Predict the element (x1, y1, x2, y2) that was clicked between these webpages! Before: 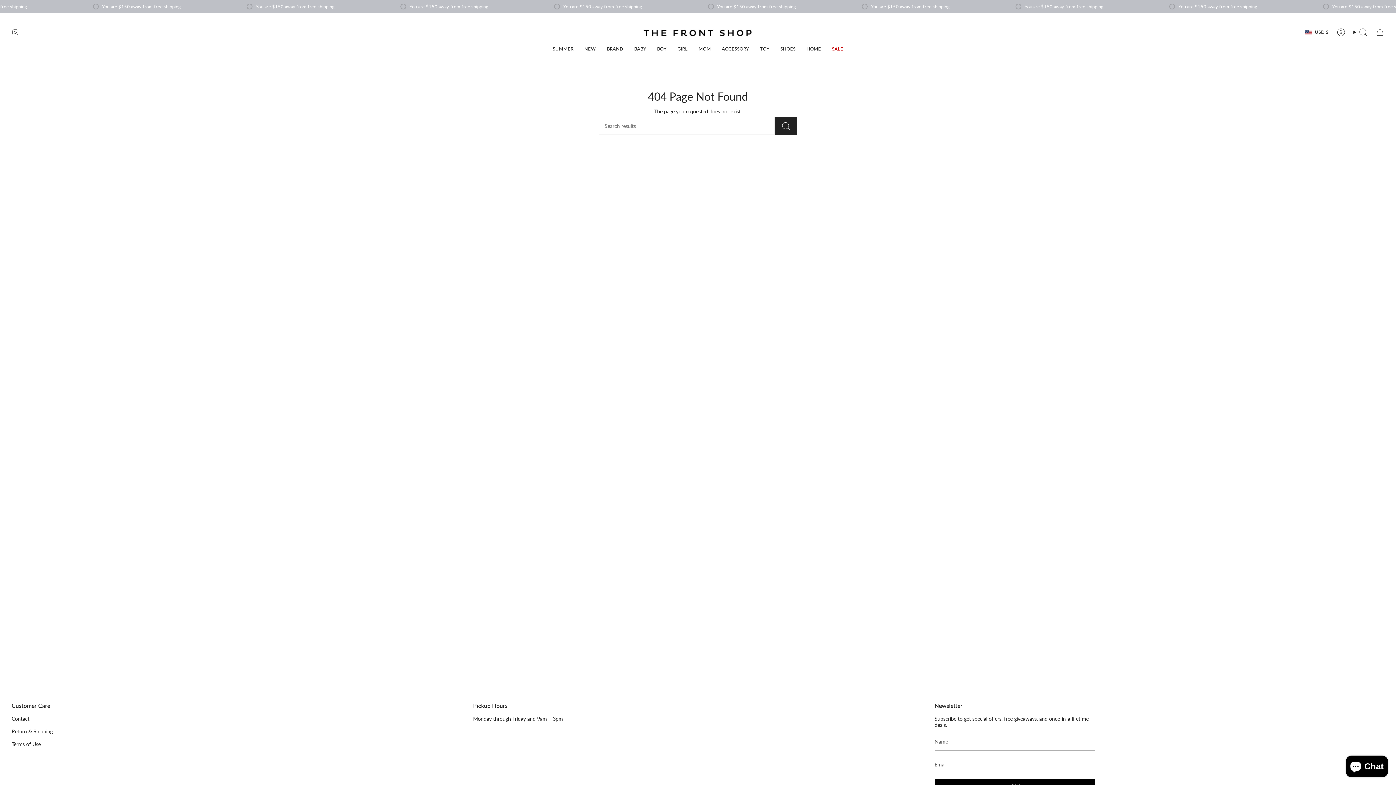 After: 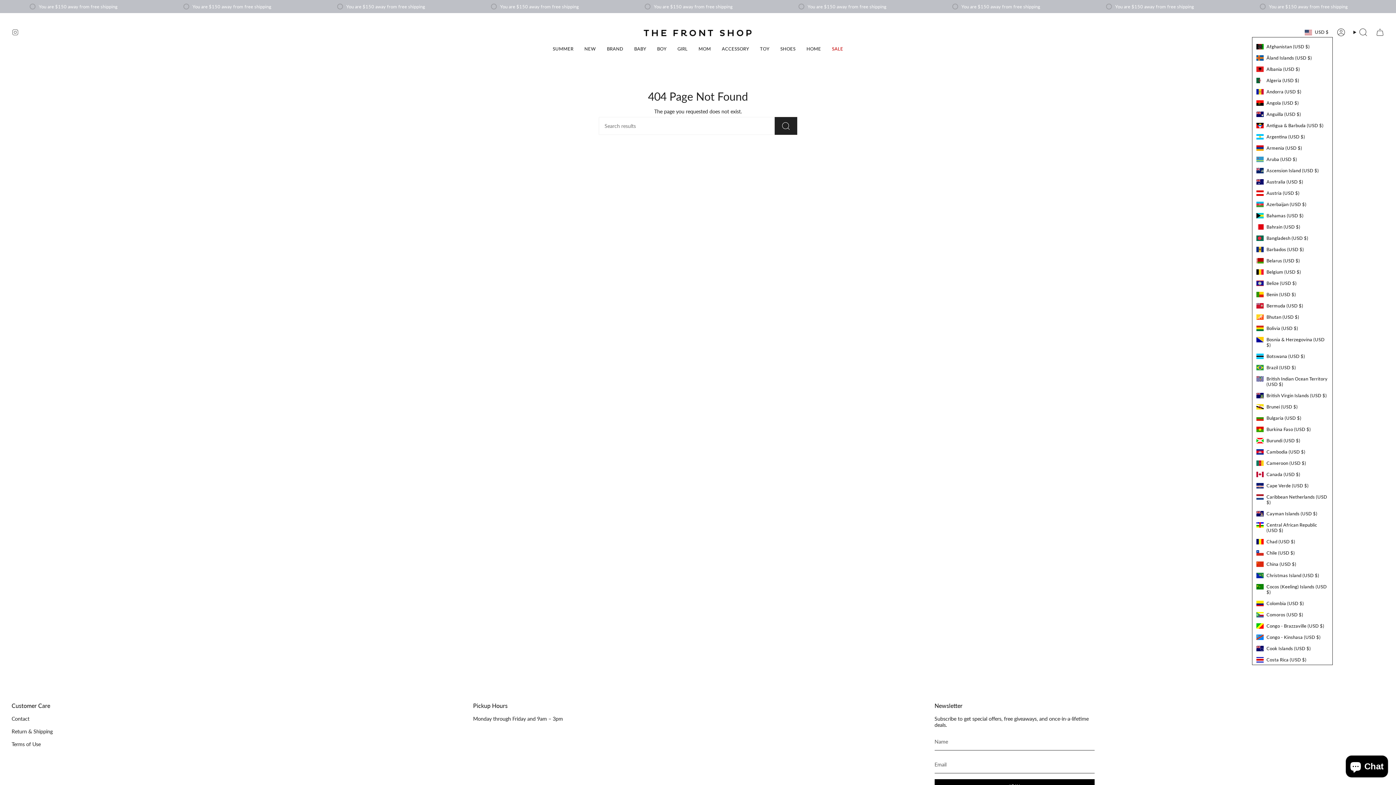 Action: bbox: (1301, 27, 1333, 36) label: USD $